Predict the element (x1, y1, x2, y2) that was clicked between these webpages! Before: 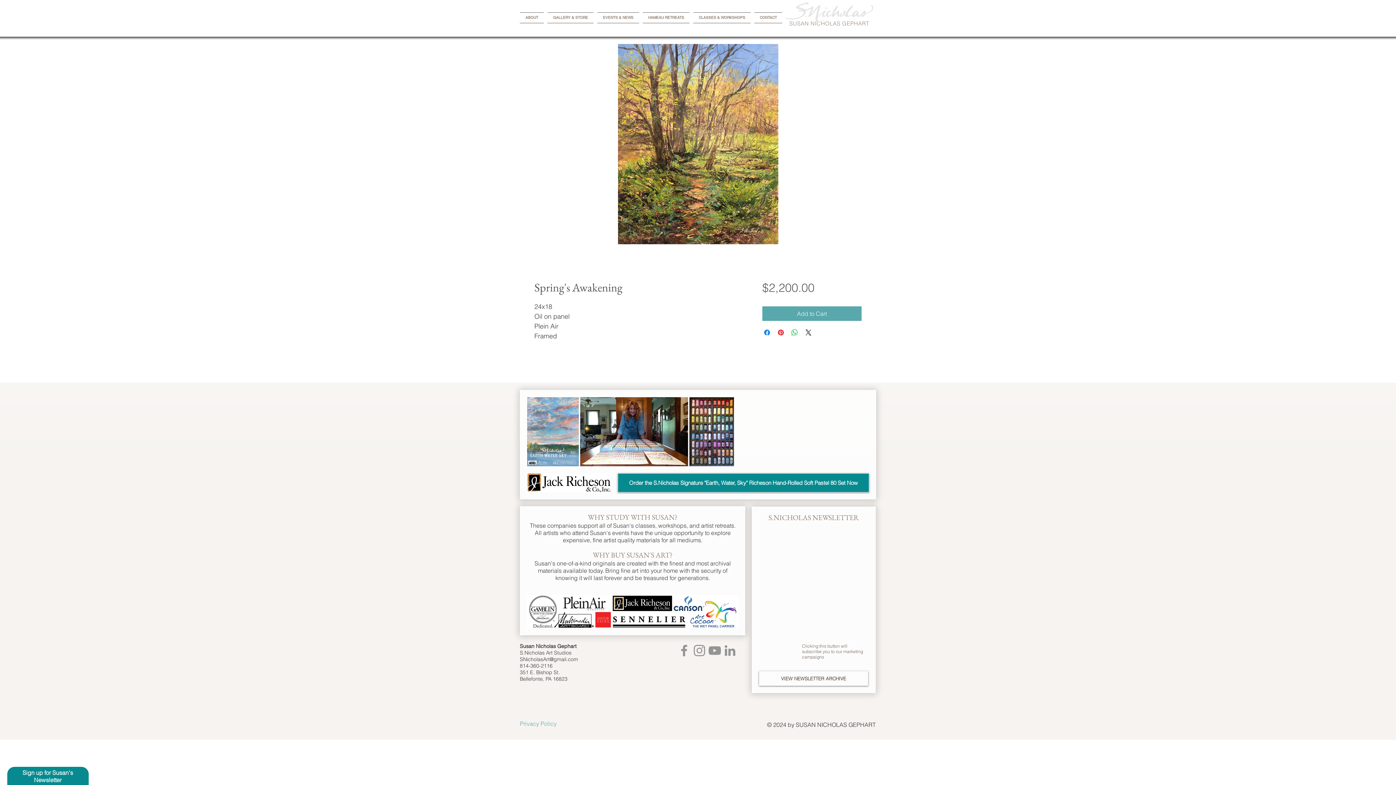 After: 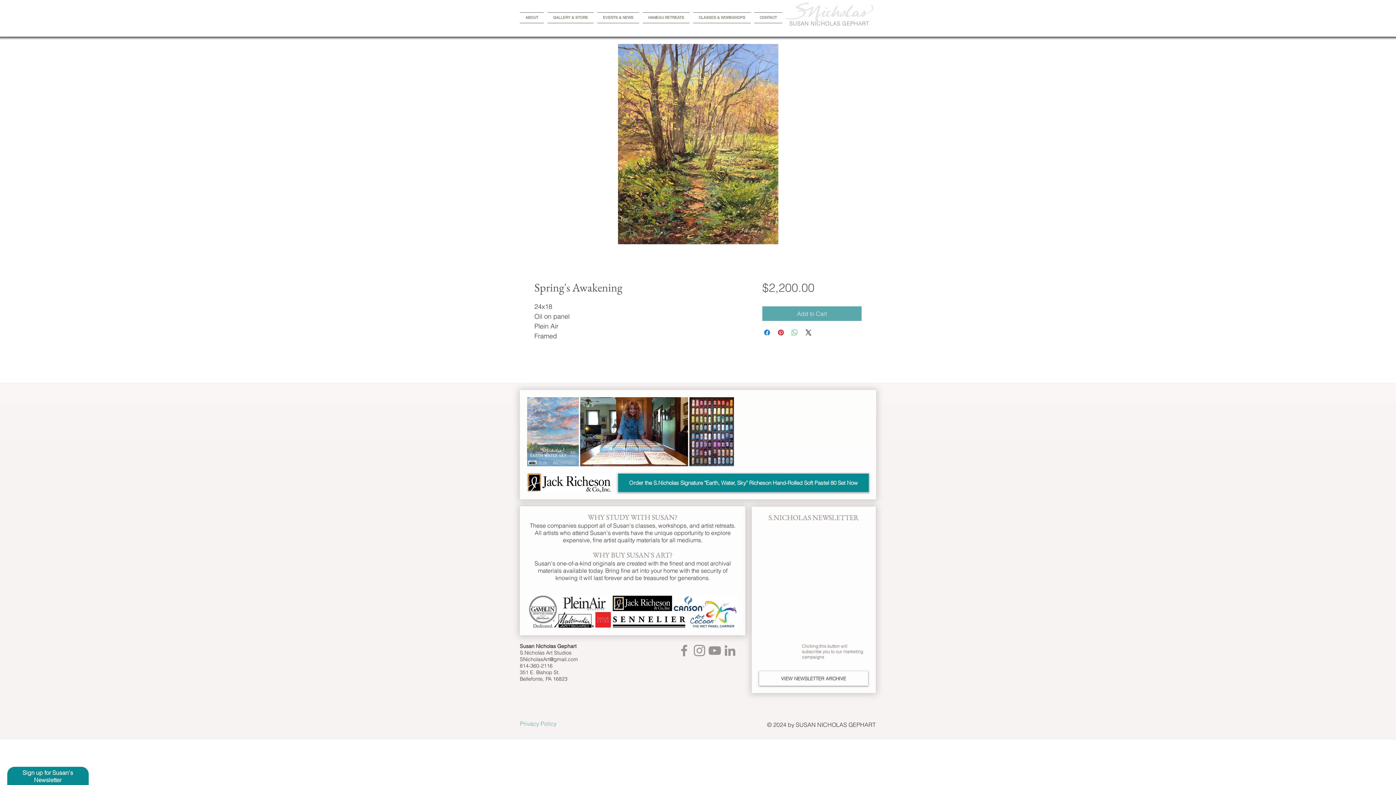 Action: bbox: (790, 328, 799, 337) label: Share on WhatsApp